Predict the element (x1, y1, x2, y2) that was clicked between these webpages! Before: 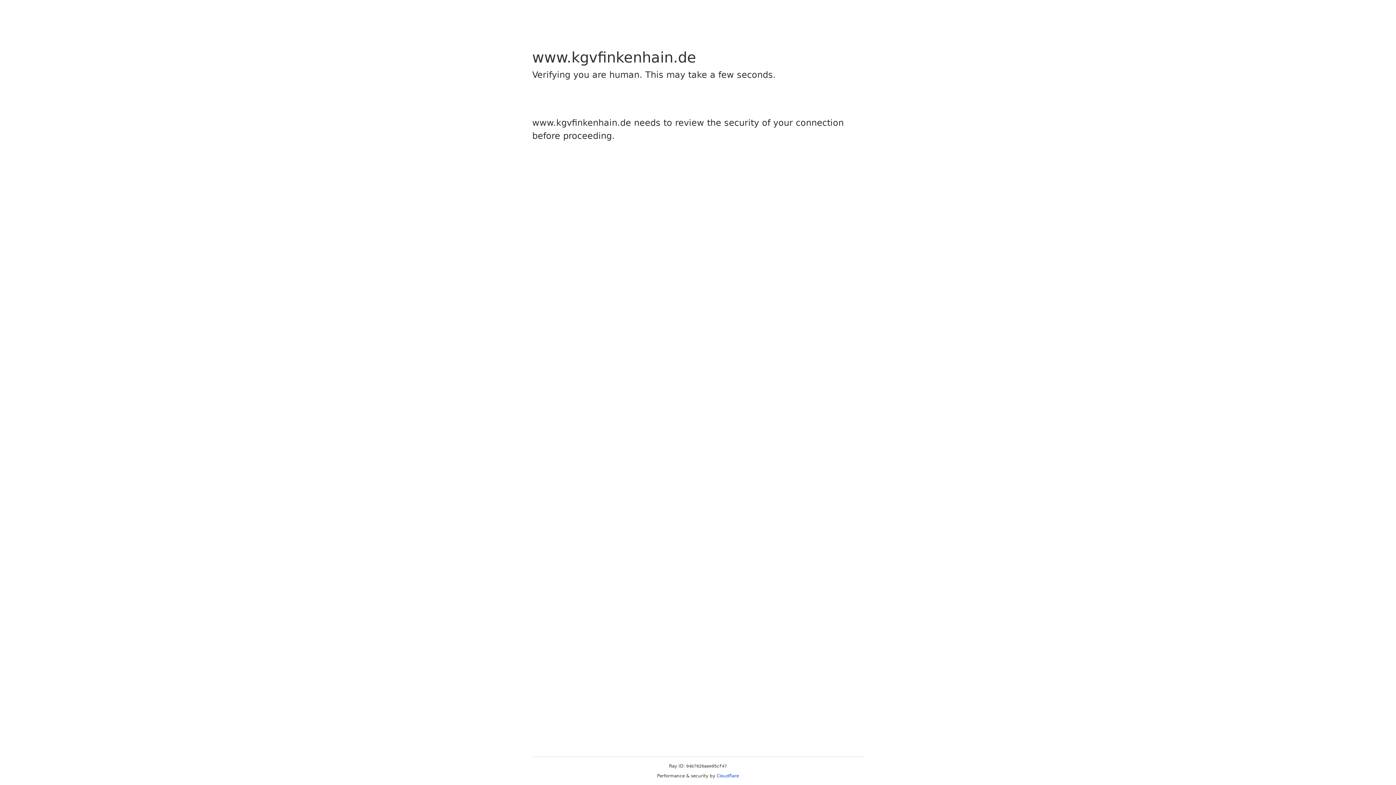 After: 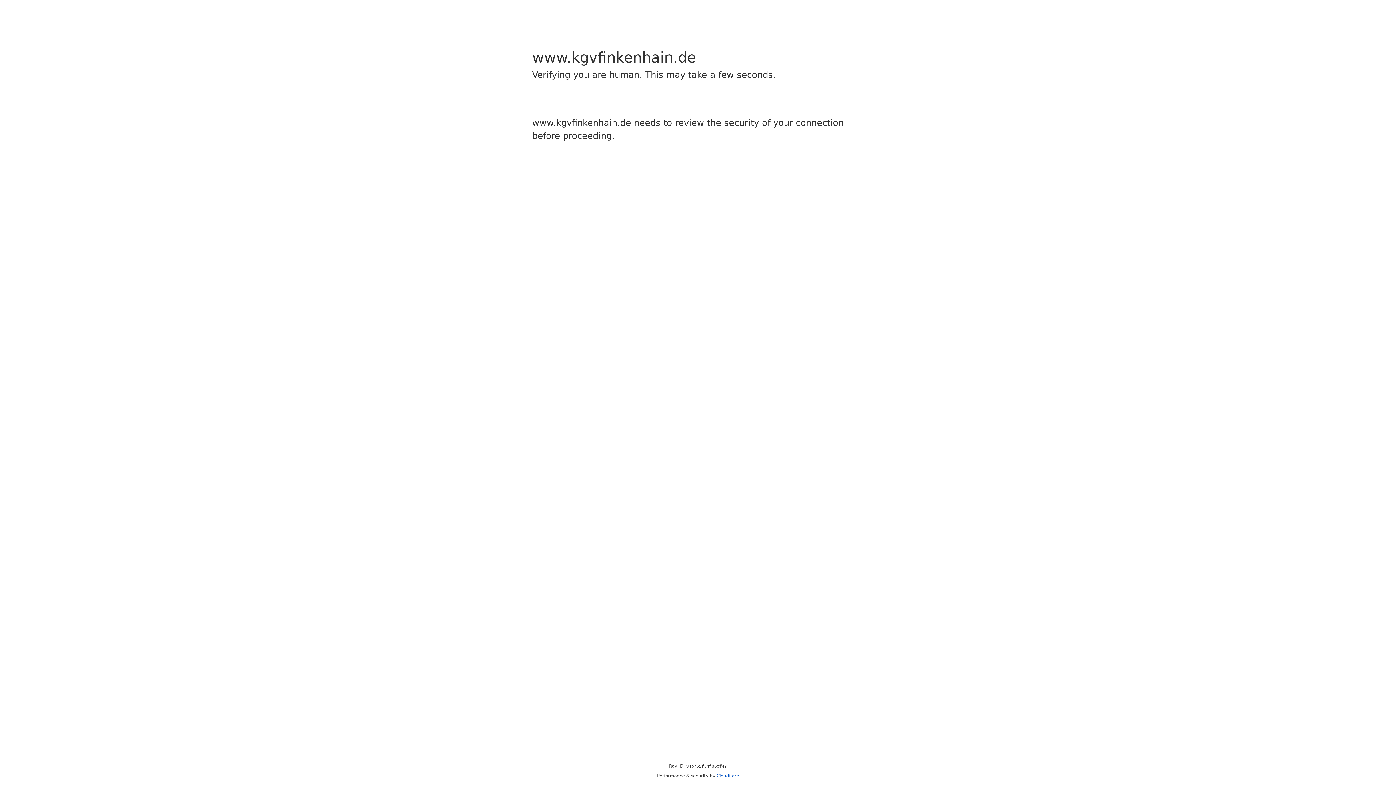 Action: label: Cloudflare bbox: (716, 773, 739, 778)